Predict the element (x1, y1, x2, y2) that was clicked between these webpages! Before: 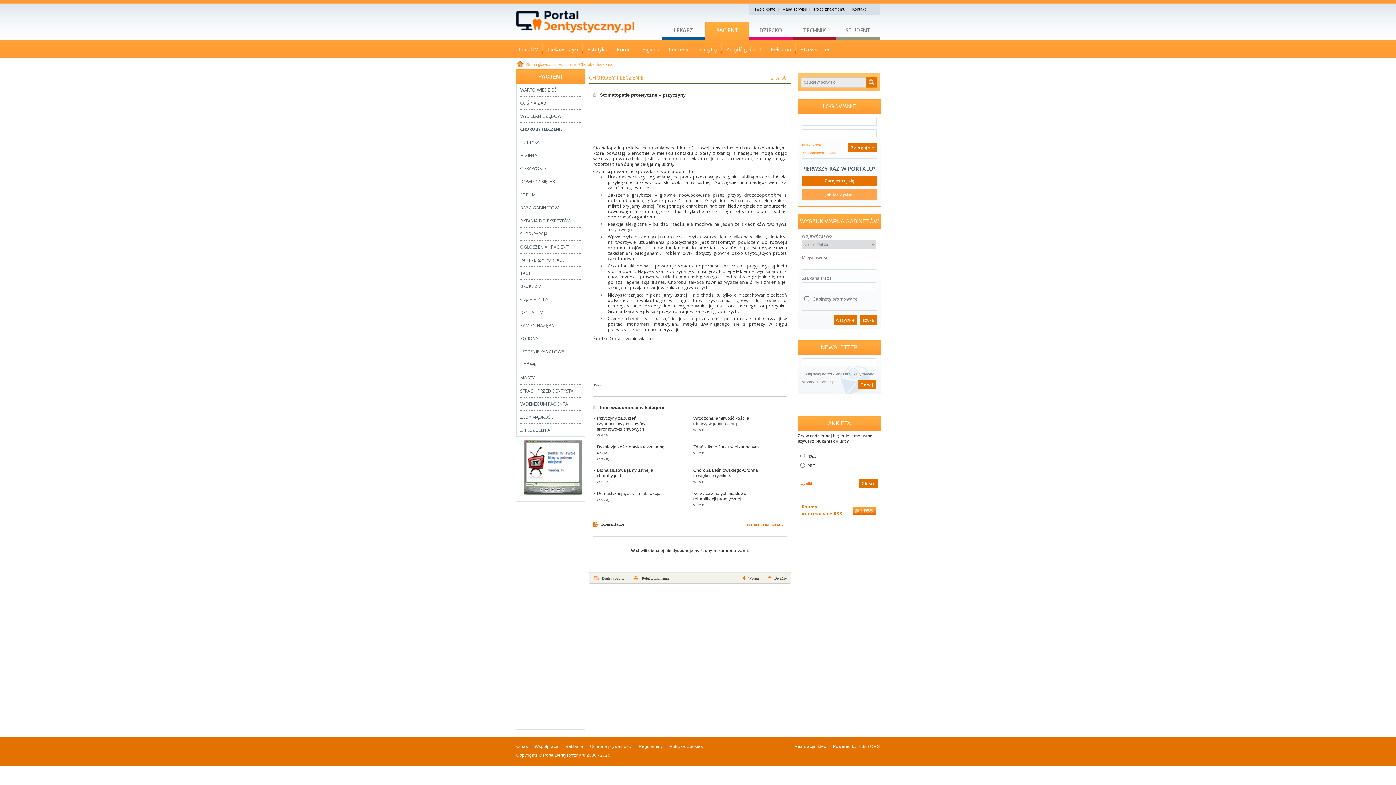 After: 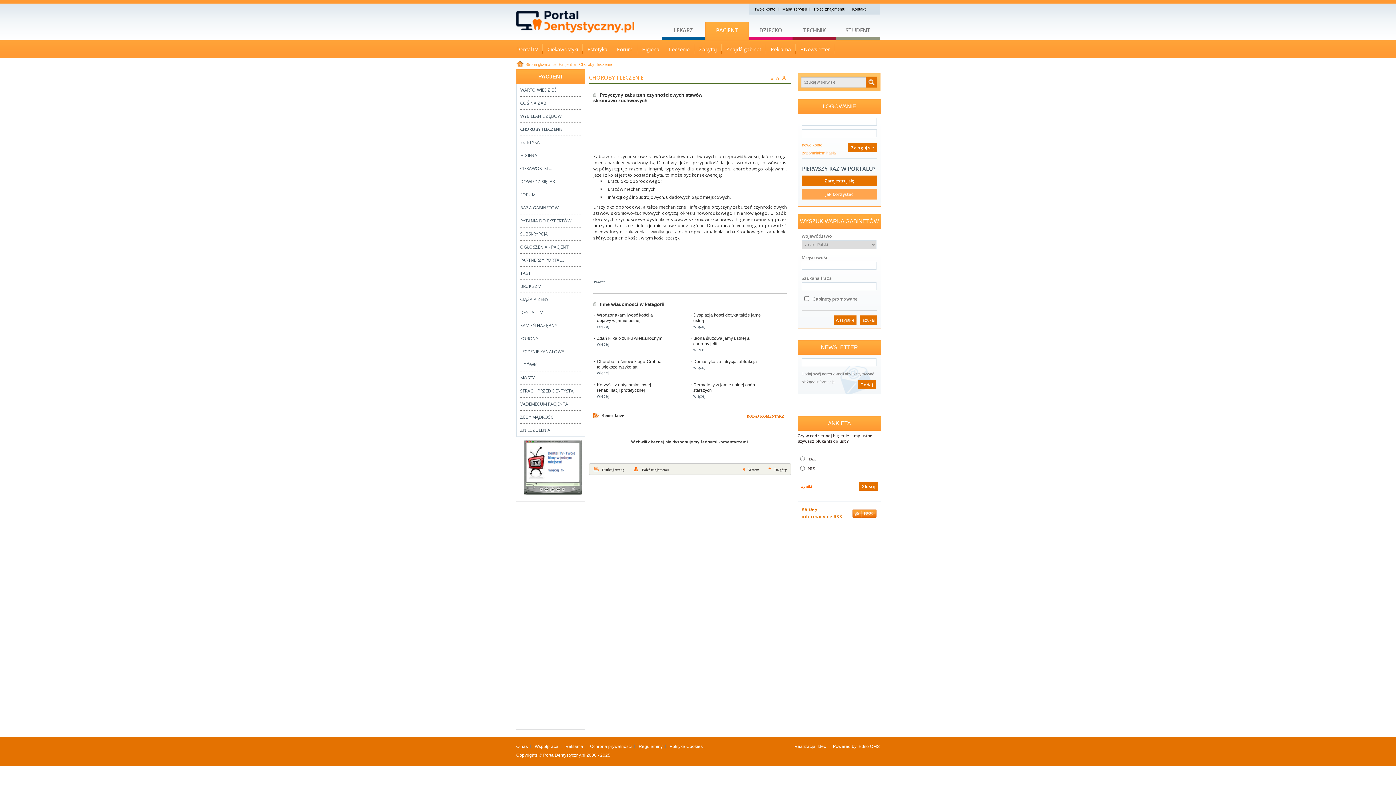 Action: bbox: (597, 416, 665, 432) label: Przyczyny zaburzeń czynnościowych stawów skroniowo-żuchwowych